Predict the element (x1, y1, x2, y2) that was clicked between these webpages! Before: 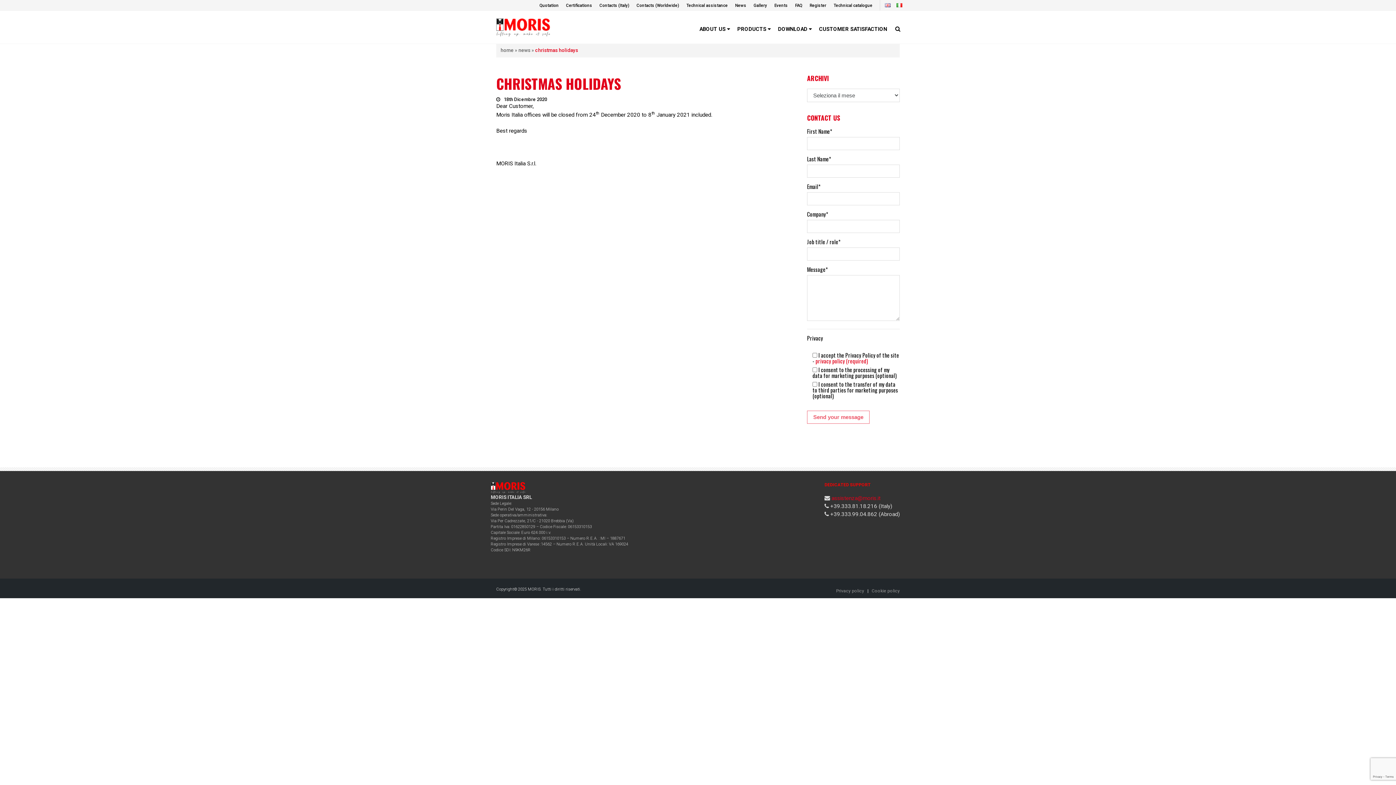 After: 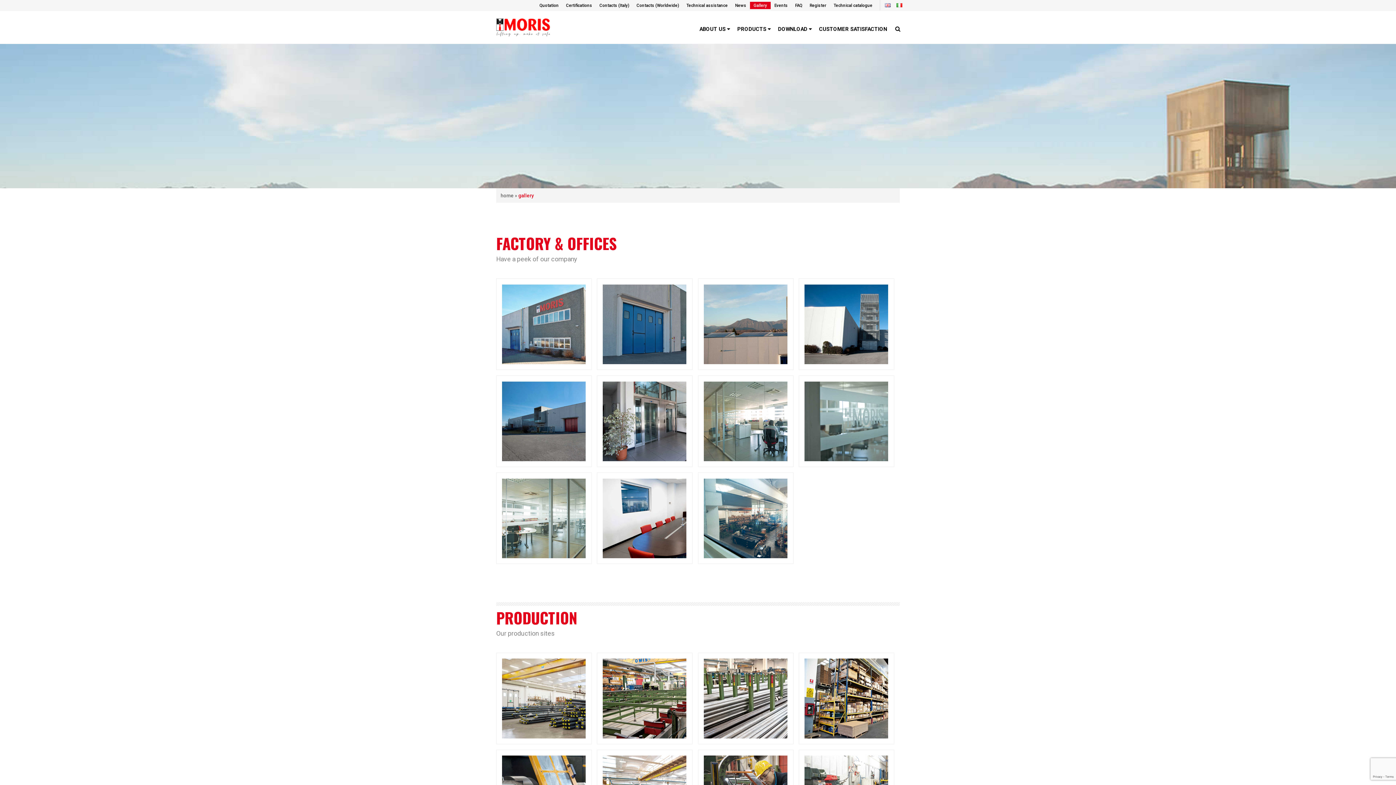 Action: bbox: (750, 1, 770, 9) label: Gallery